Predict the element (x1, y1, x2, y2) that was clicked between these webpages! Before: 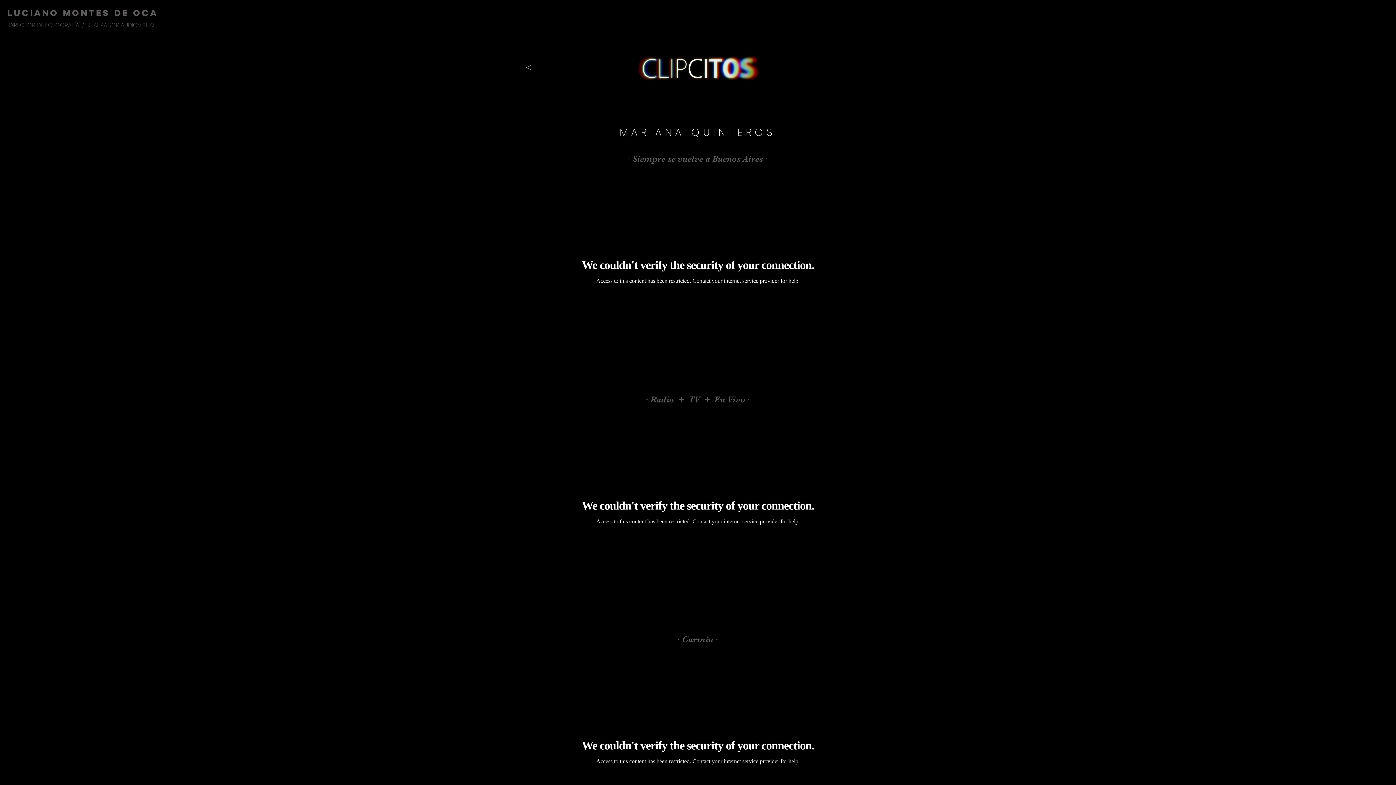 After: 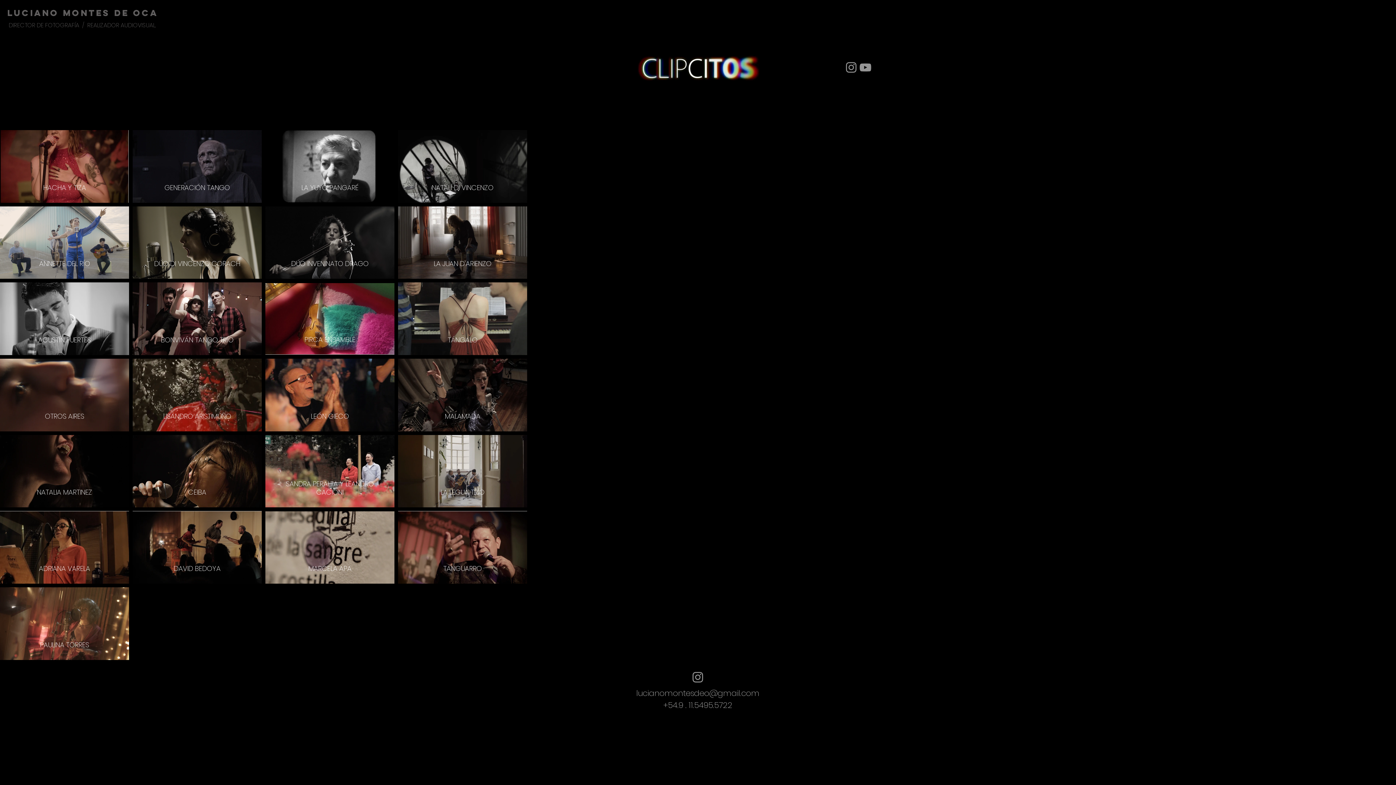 Action: bbox: (634, 53, 761, 82)